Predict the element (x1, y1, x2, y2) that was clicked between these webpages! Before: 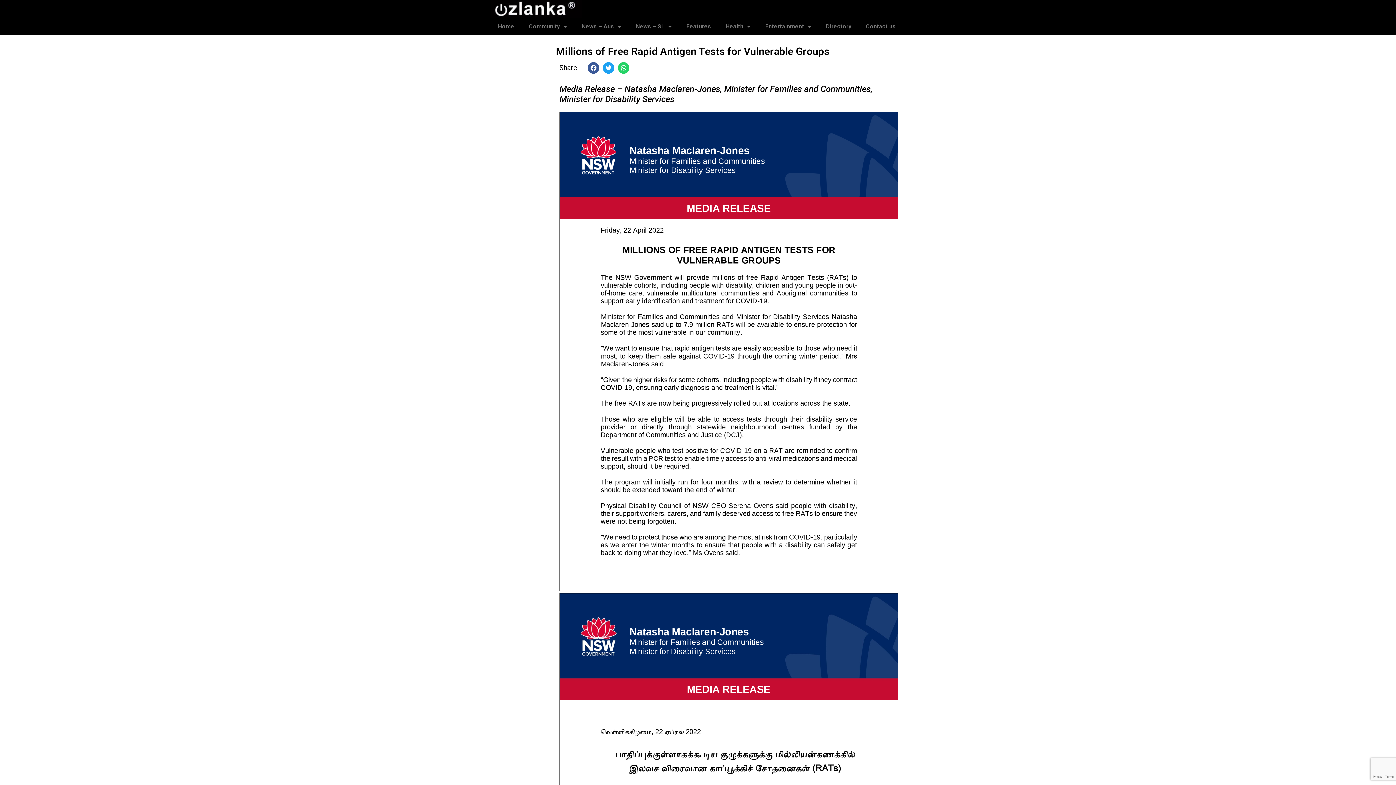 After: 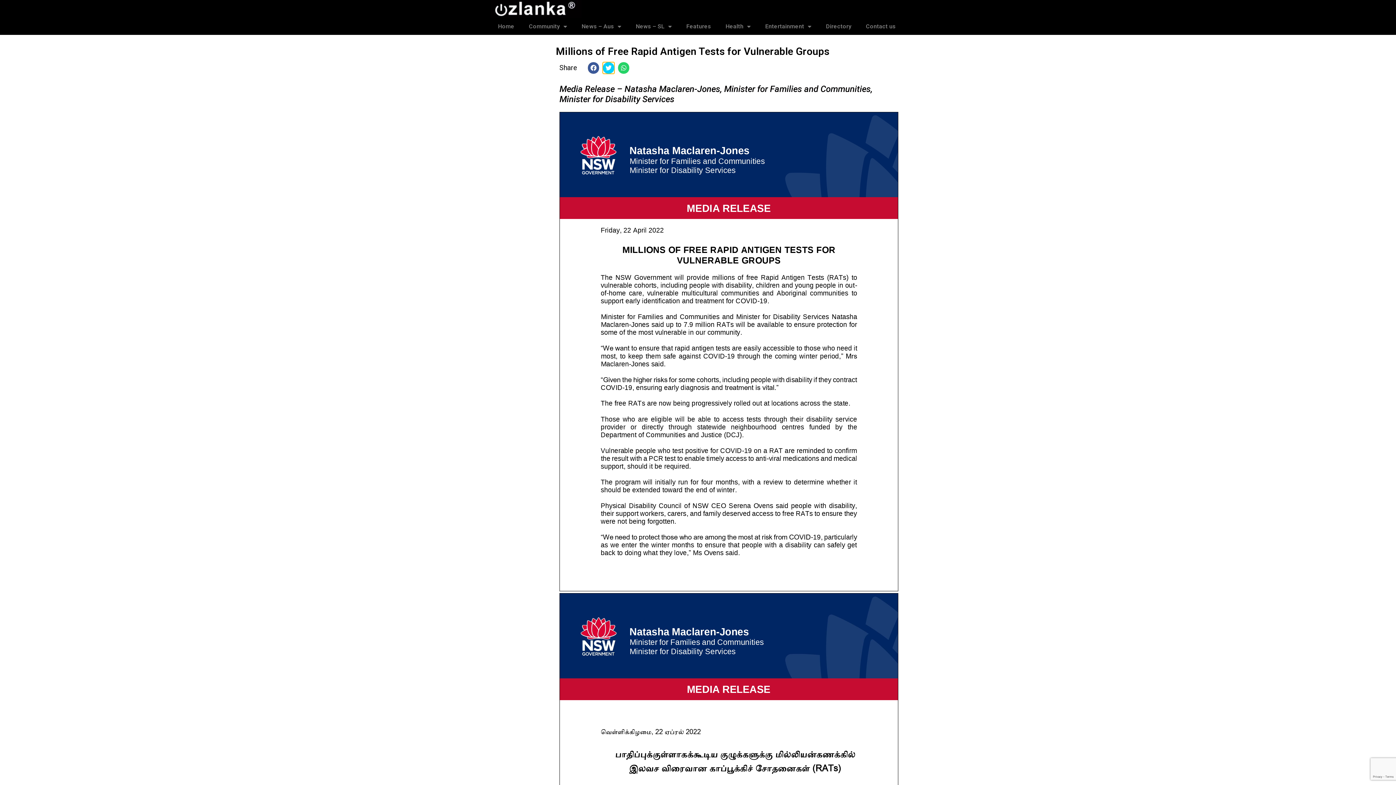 Action: bbox: (603, 62, 614, 73) label: Share on twitter